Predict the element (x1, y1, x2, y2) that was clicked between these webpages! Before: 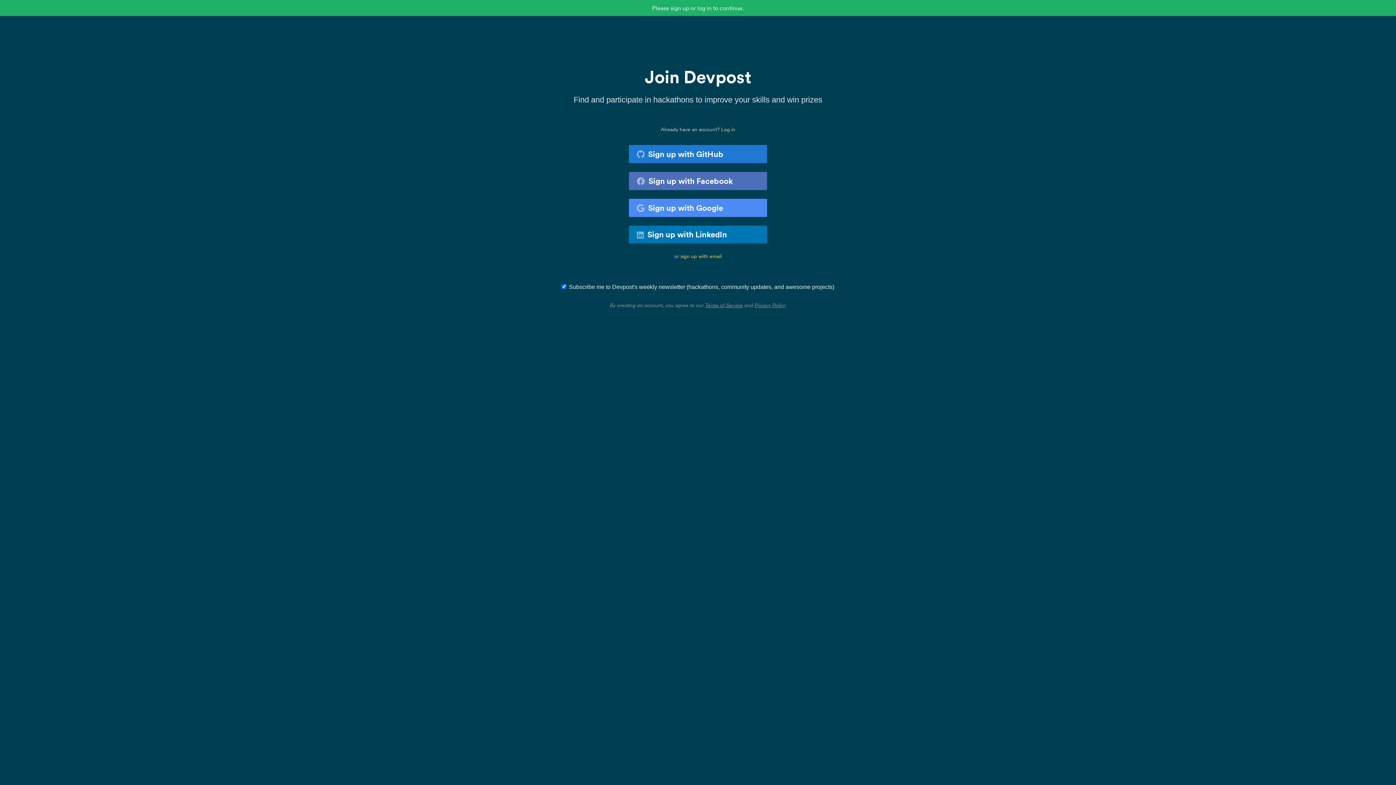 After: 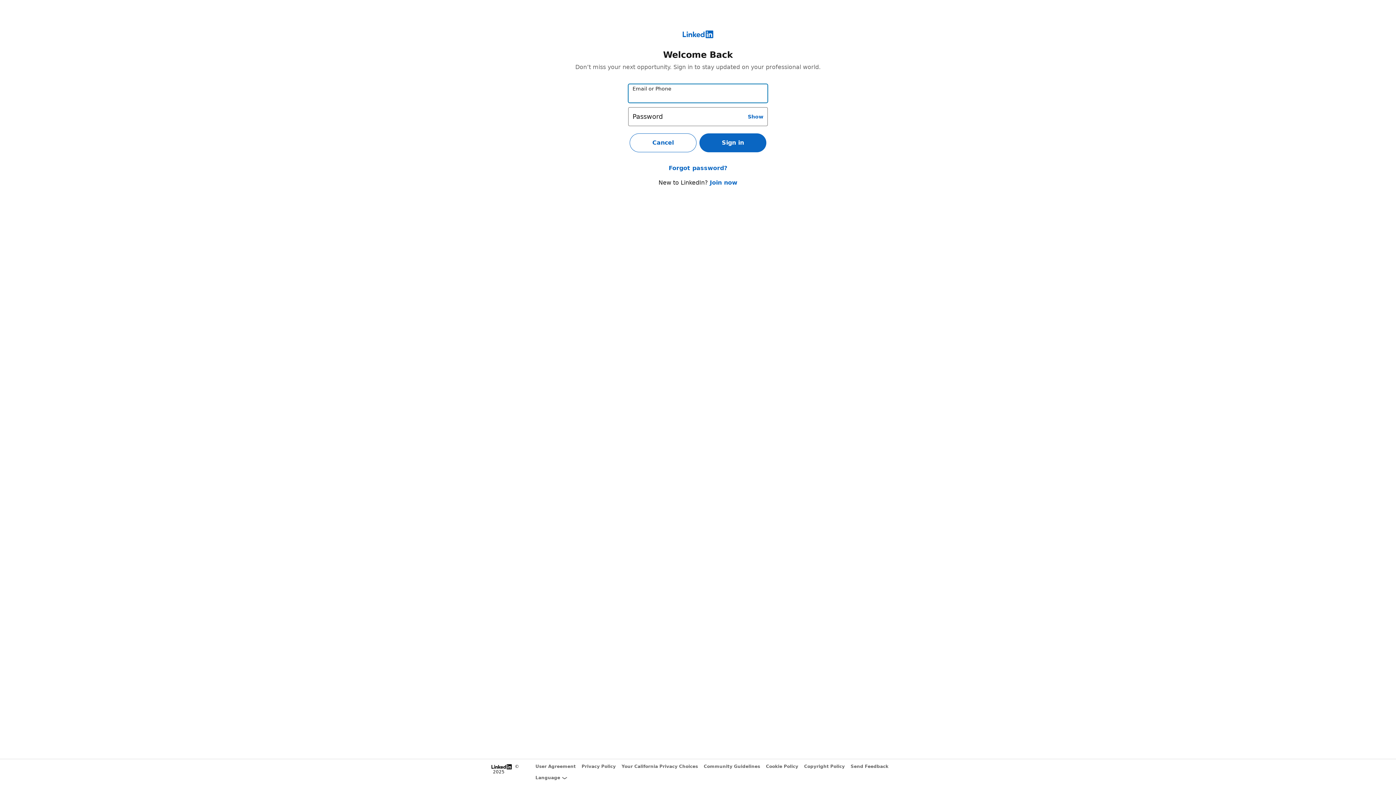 Action: label: Sign up with LinkedIn bbox: (629, 225, 767, 243)